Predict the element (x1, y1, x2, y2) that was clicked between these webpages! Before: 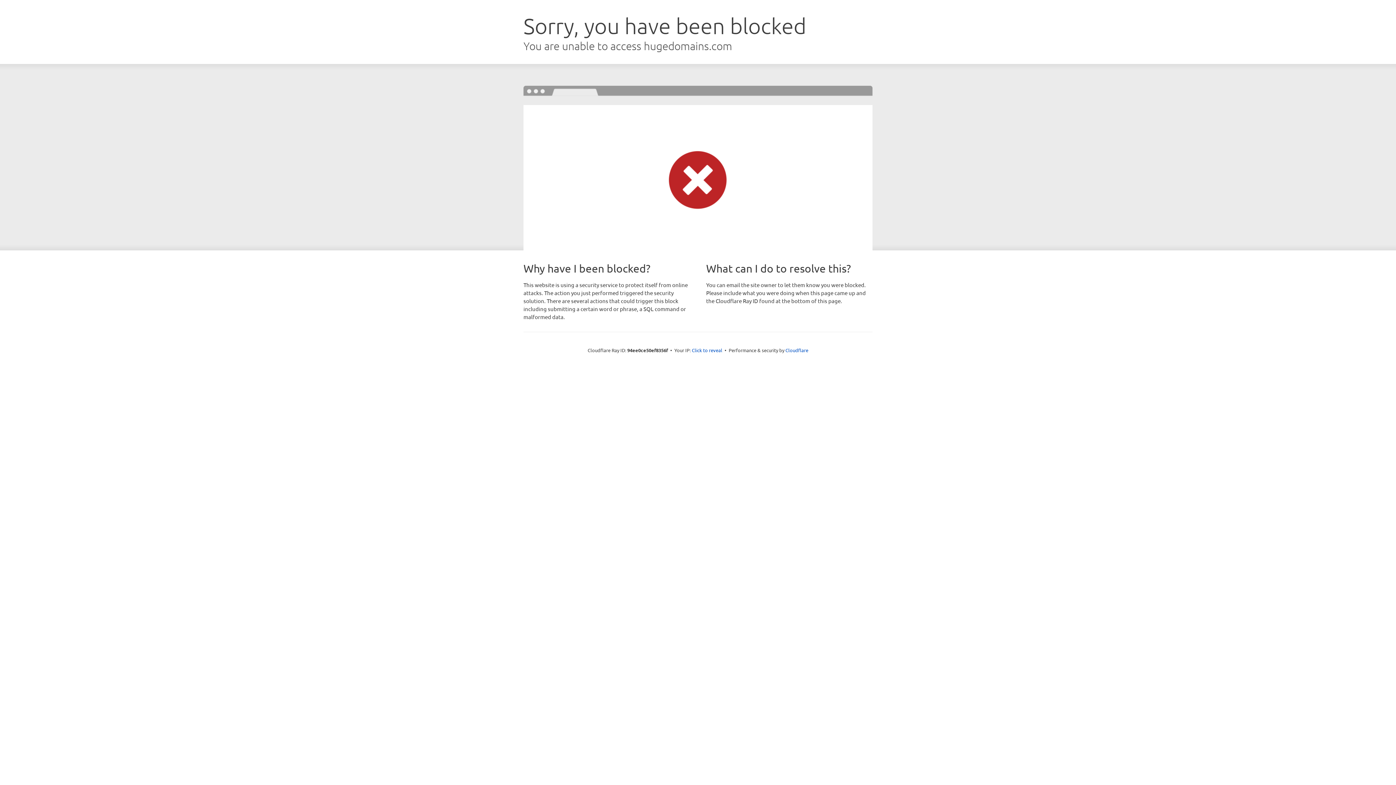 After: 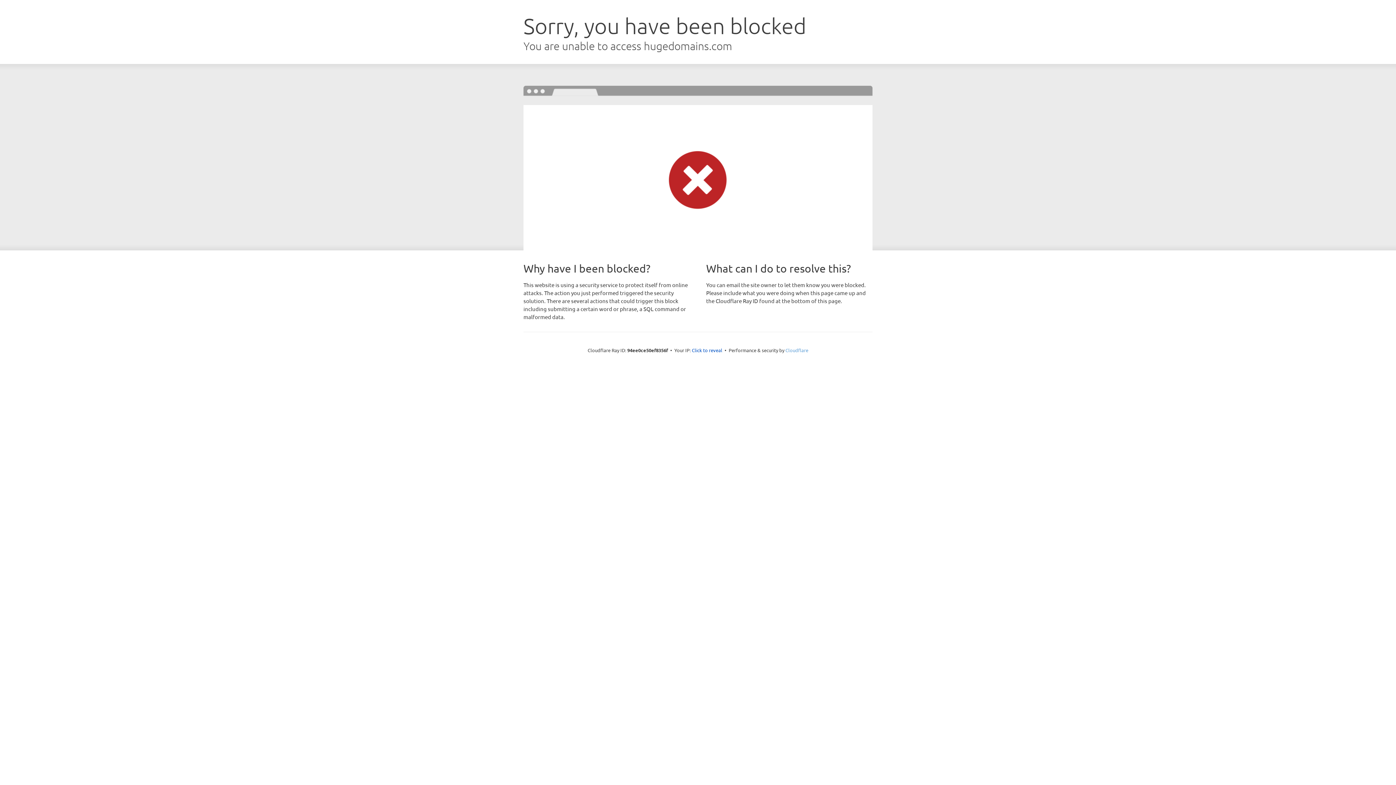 Action: label: Cloudflare bbox: (785, 347, 808, 353)